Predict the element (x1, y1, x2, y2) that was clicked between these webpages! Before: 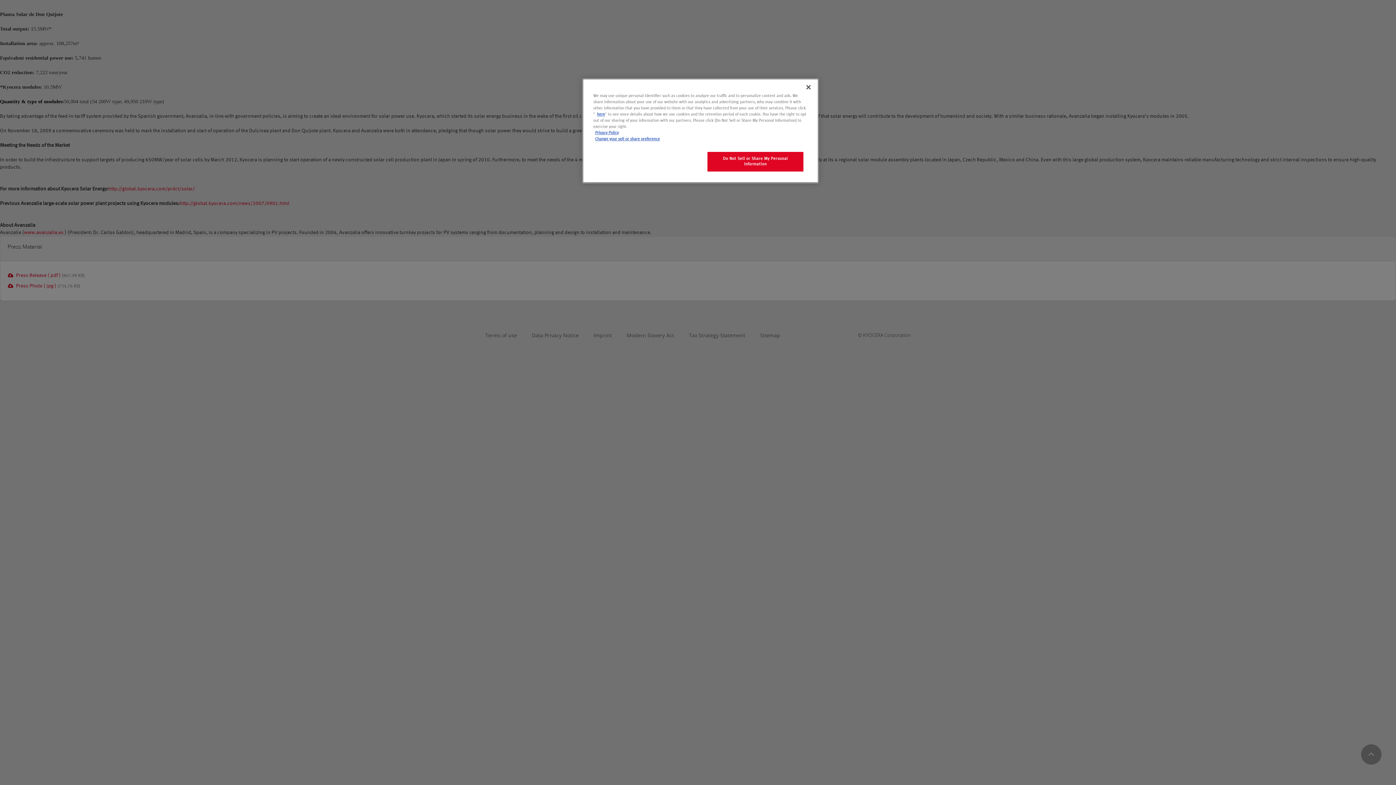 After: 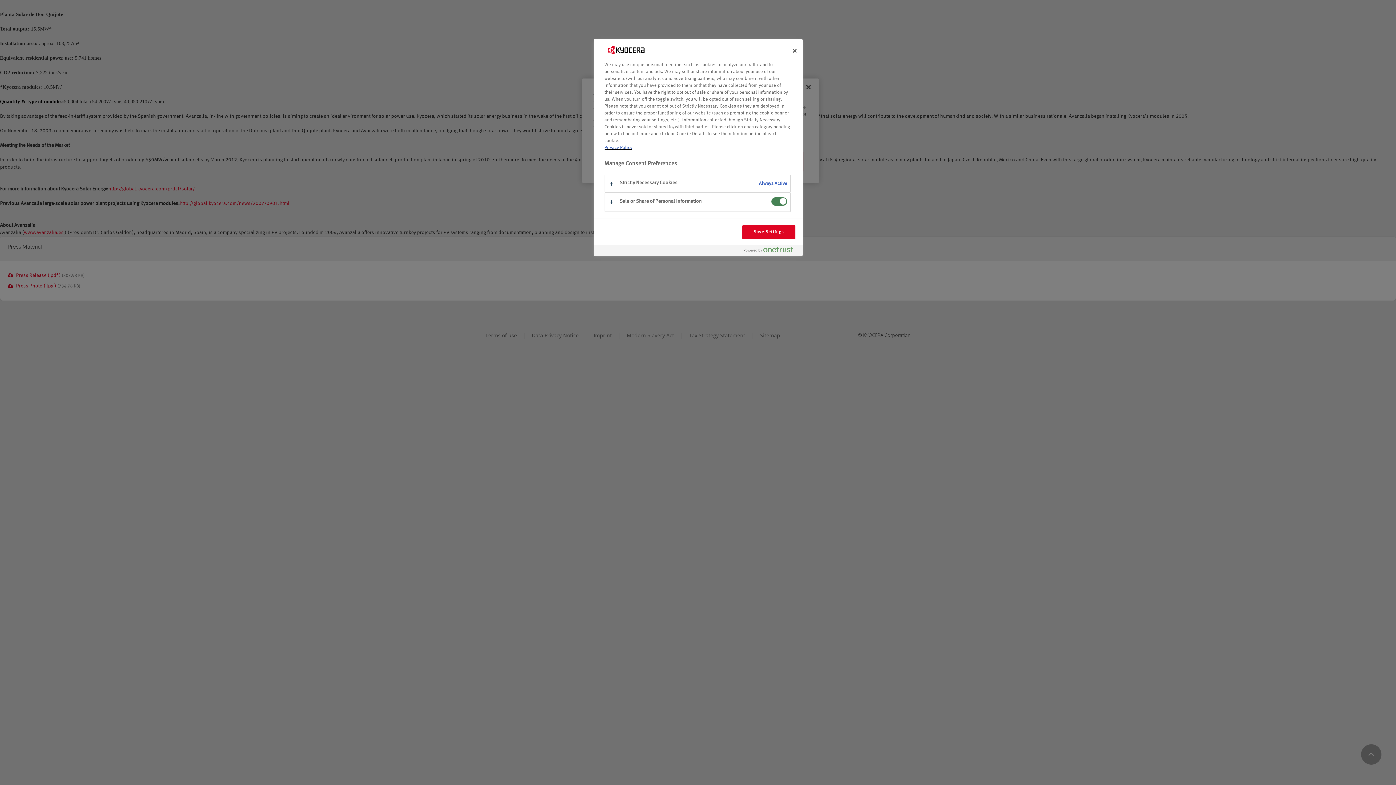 Action: bbox: (597, 112, 605, 116) label: here